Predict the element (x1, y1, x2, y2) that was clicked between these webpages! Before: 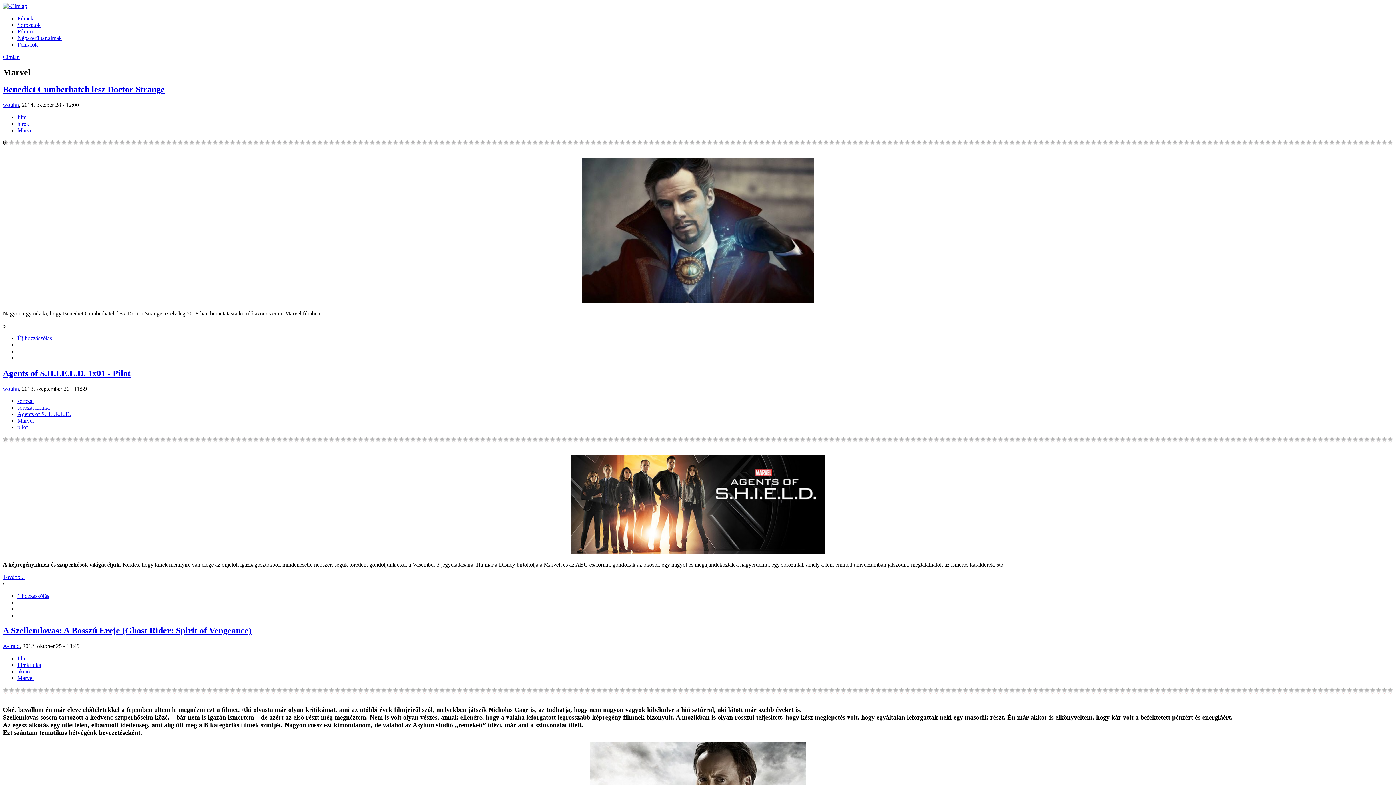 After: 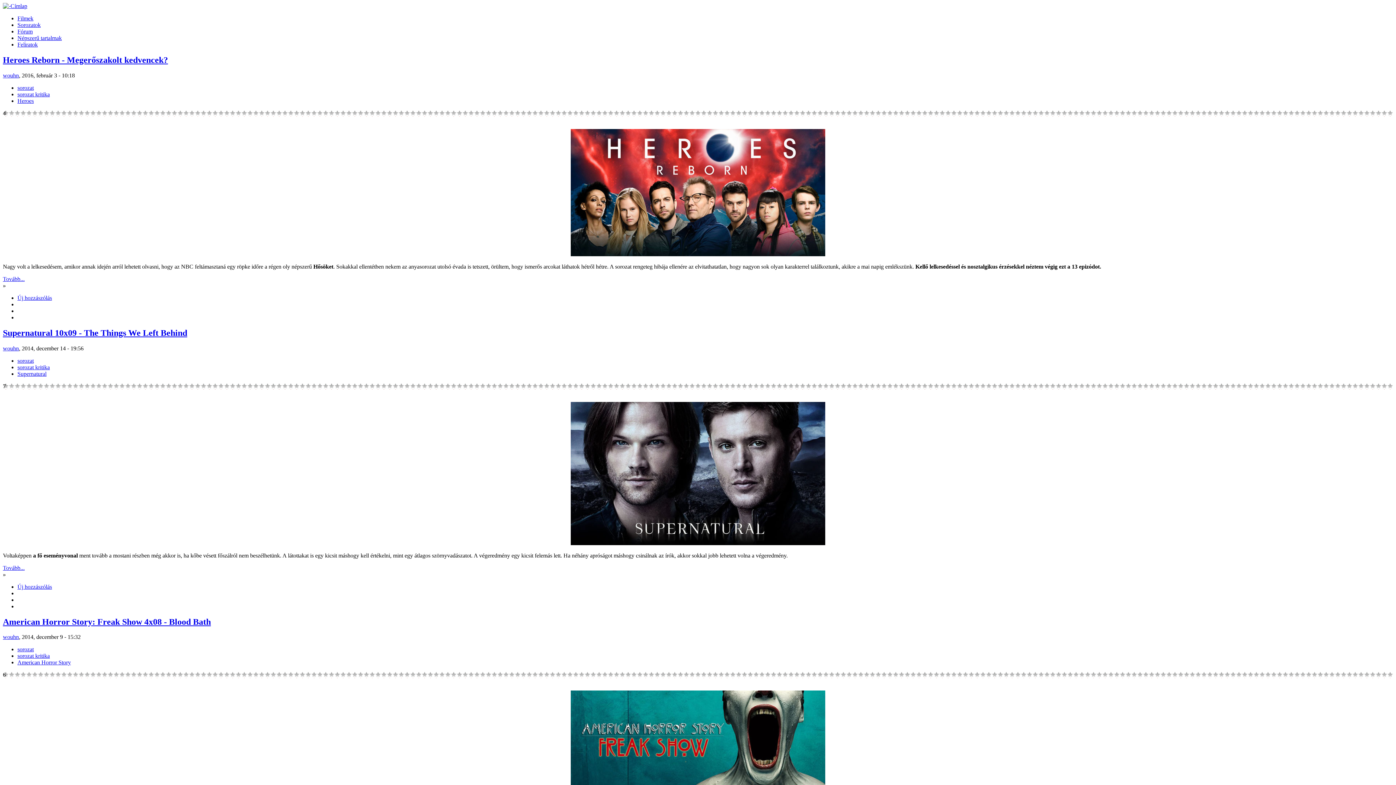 Action: bbox: (2, 2, 27, 9)